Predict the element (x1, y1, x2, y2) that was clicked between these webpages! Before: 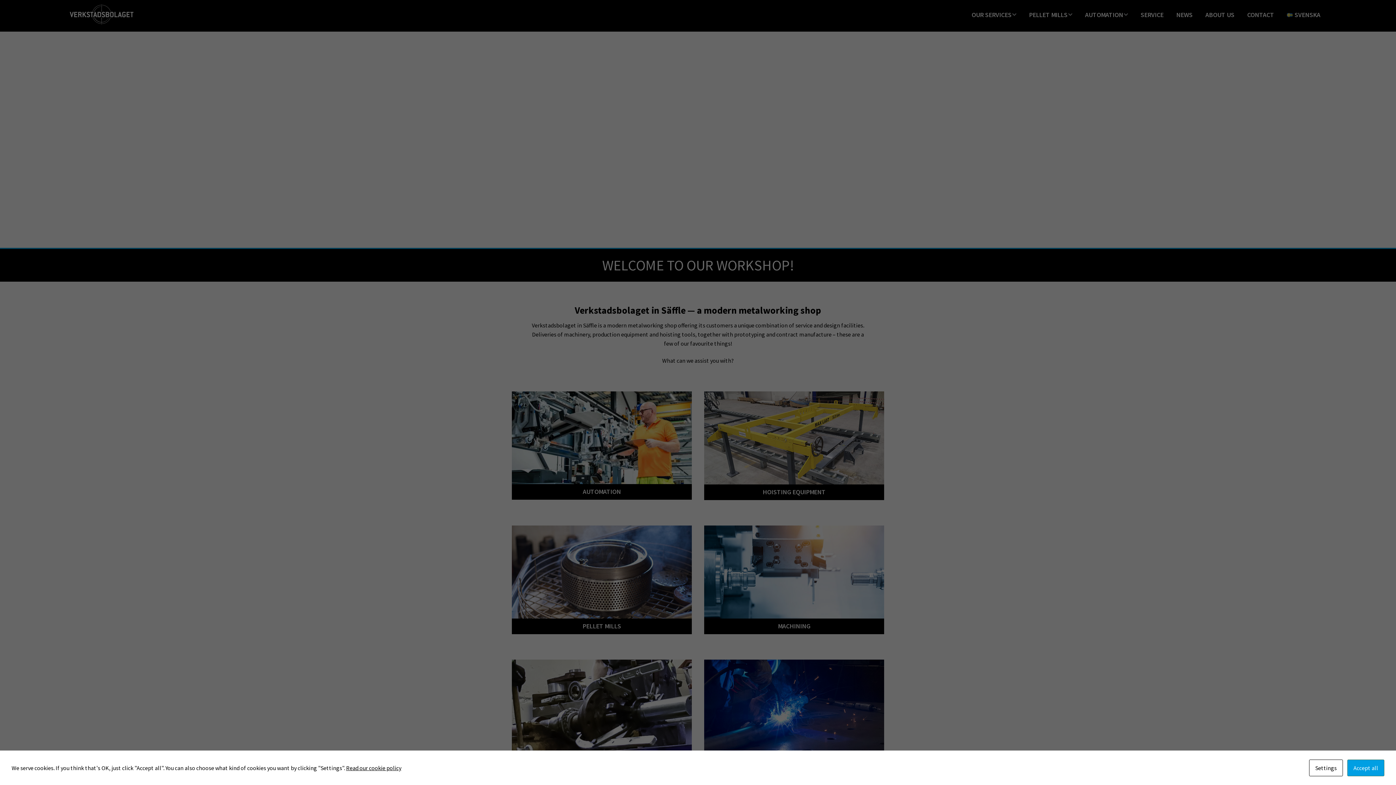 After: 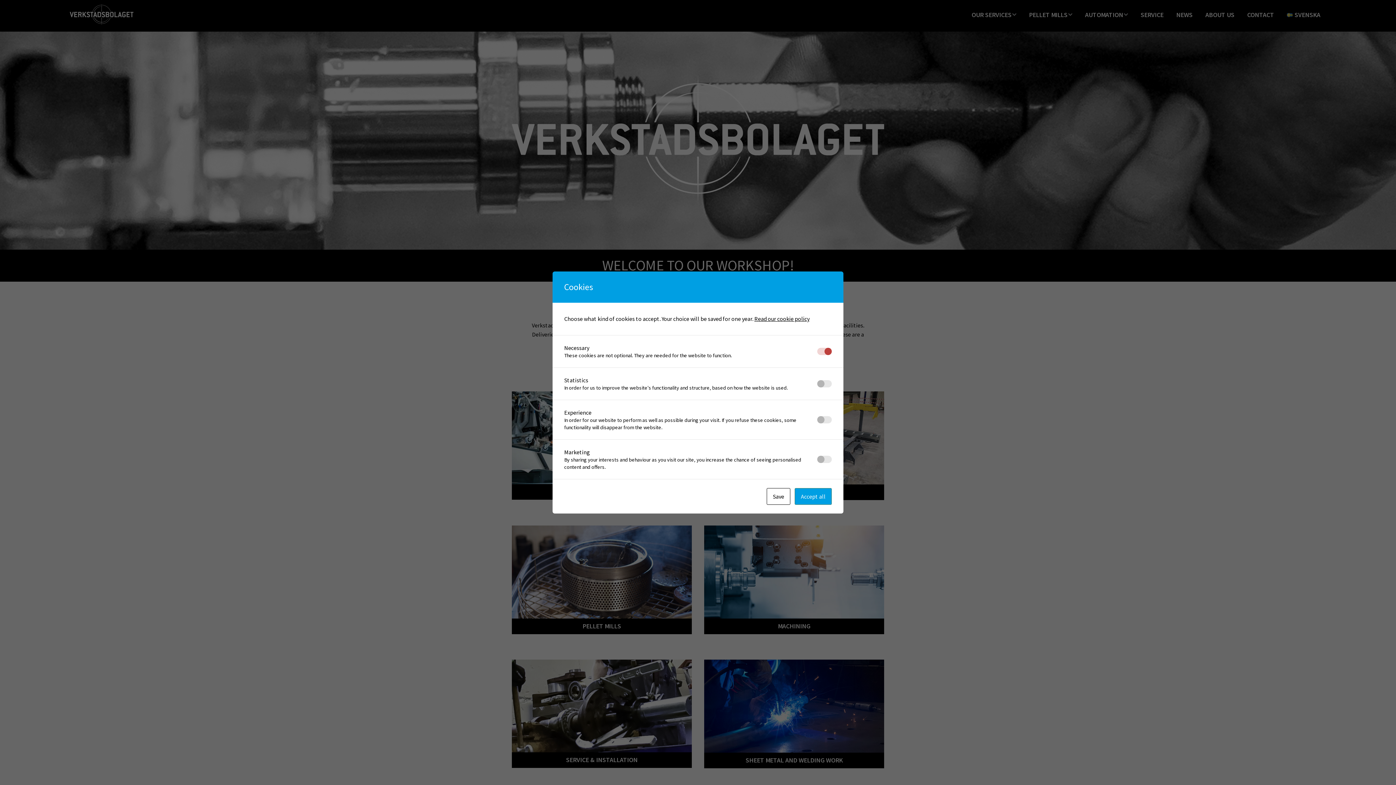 Action: label: Settings bbox: (1309, 760, 1343, 776)